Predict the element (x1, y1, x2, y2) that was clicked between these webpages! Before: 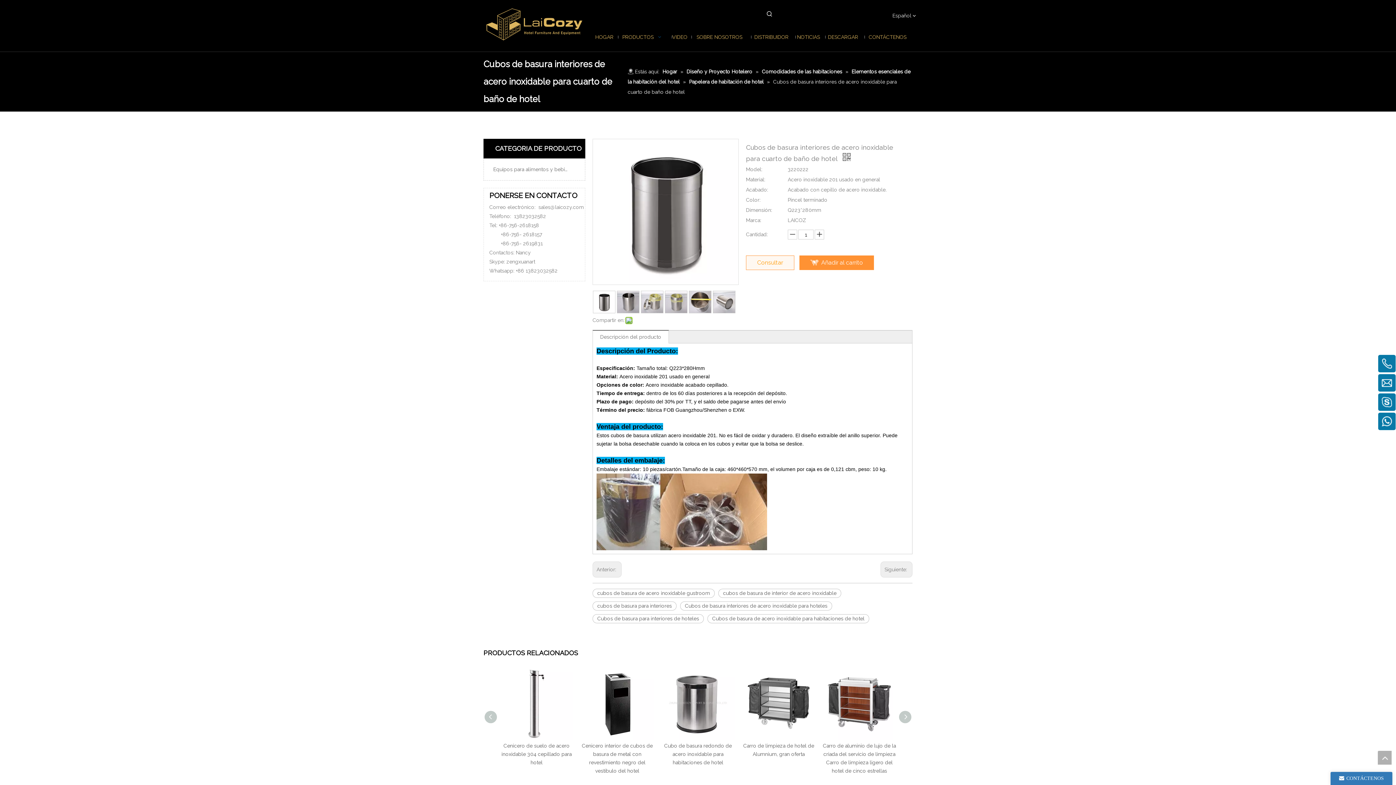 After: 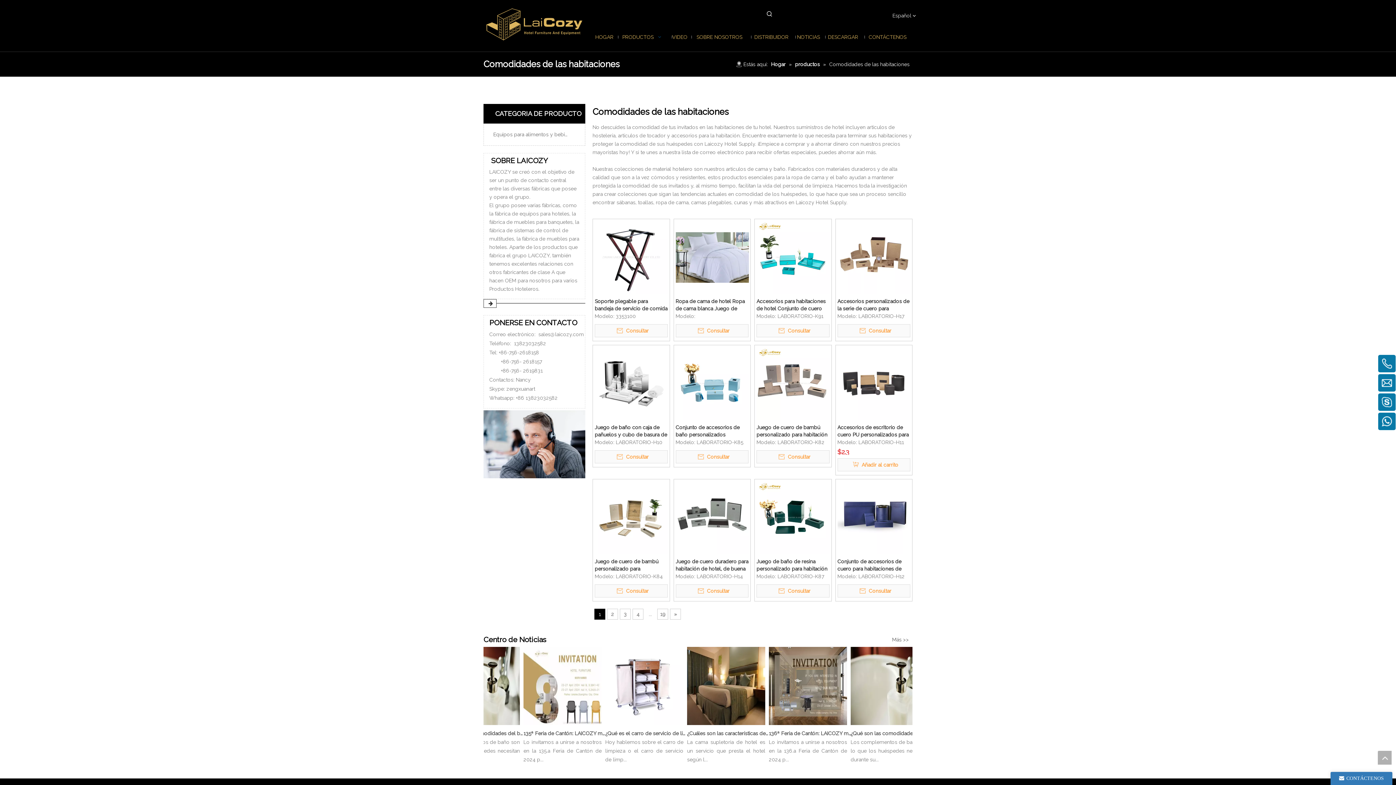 Action: label: Comodidades de las habitaciones  bbox: (762, 68, 843, 74)